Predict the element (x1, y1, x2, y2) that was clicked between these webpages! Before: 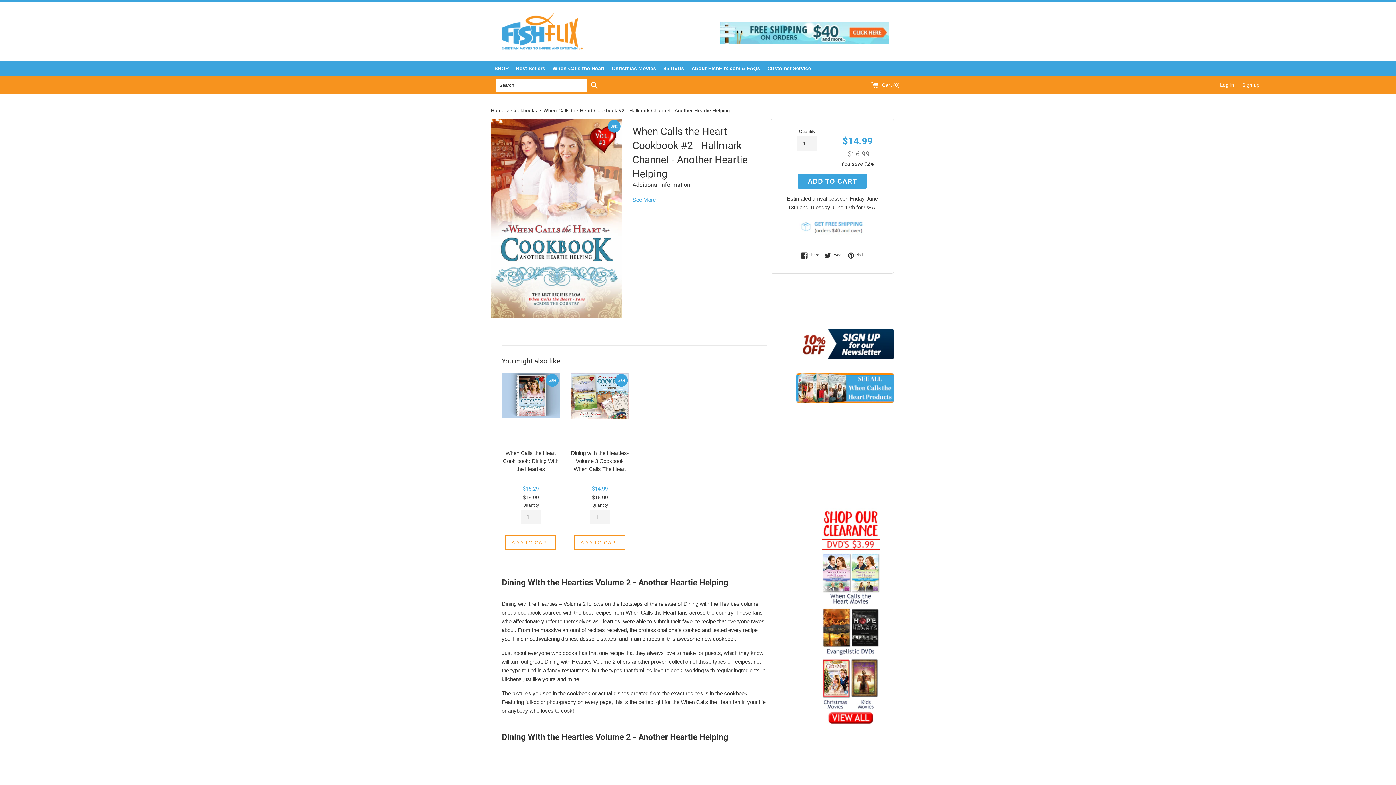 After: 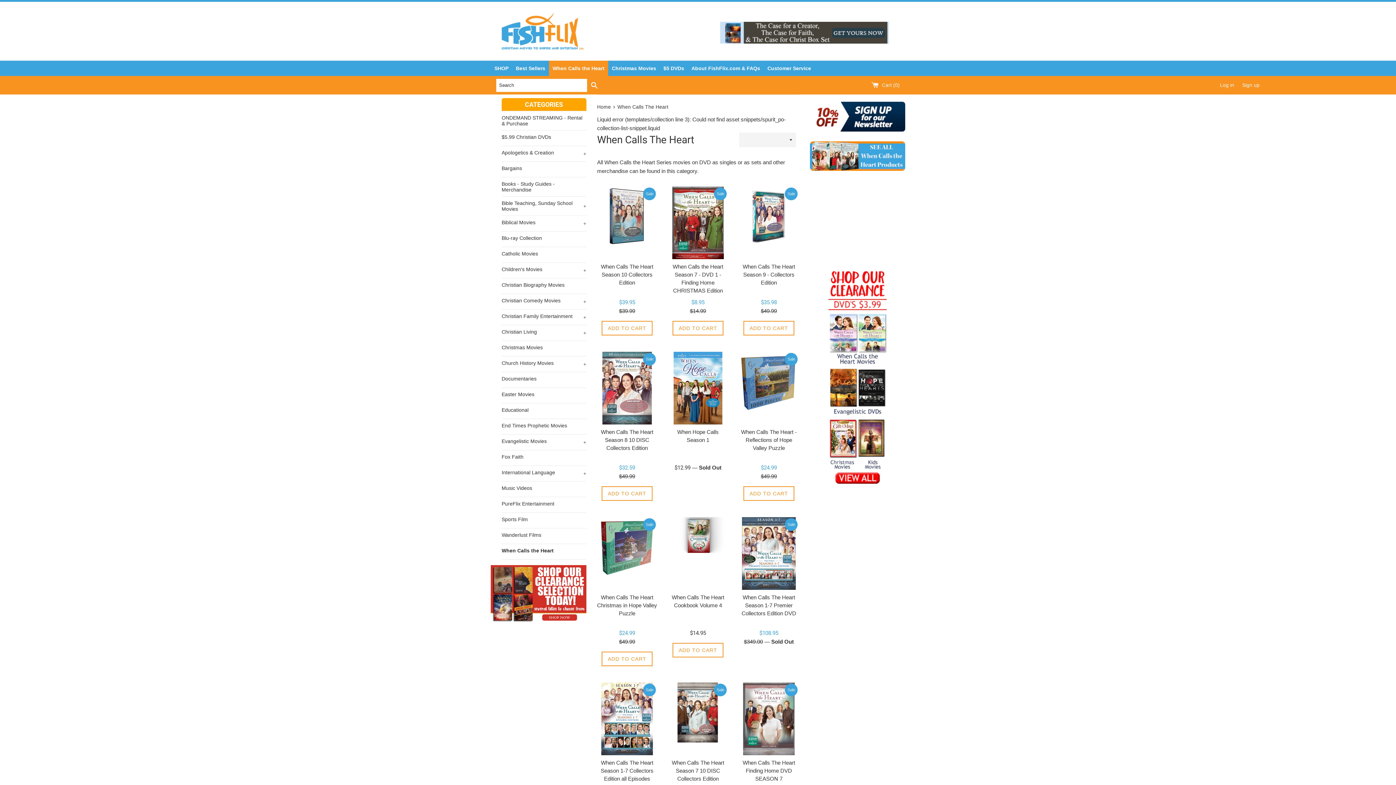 Action: bbox: (796, 398, 894, 404)